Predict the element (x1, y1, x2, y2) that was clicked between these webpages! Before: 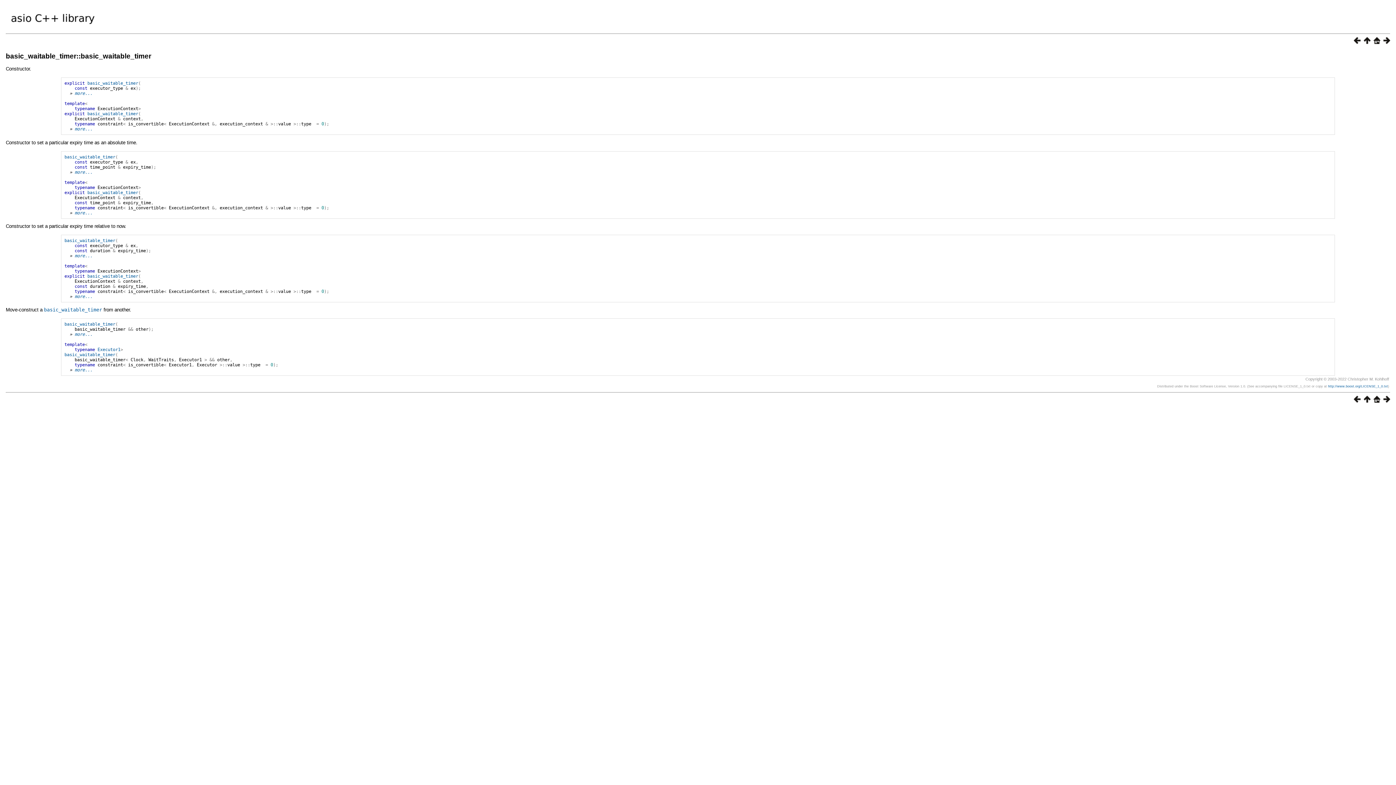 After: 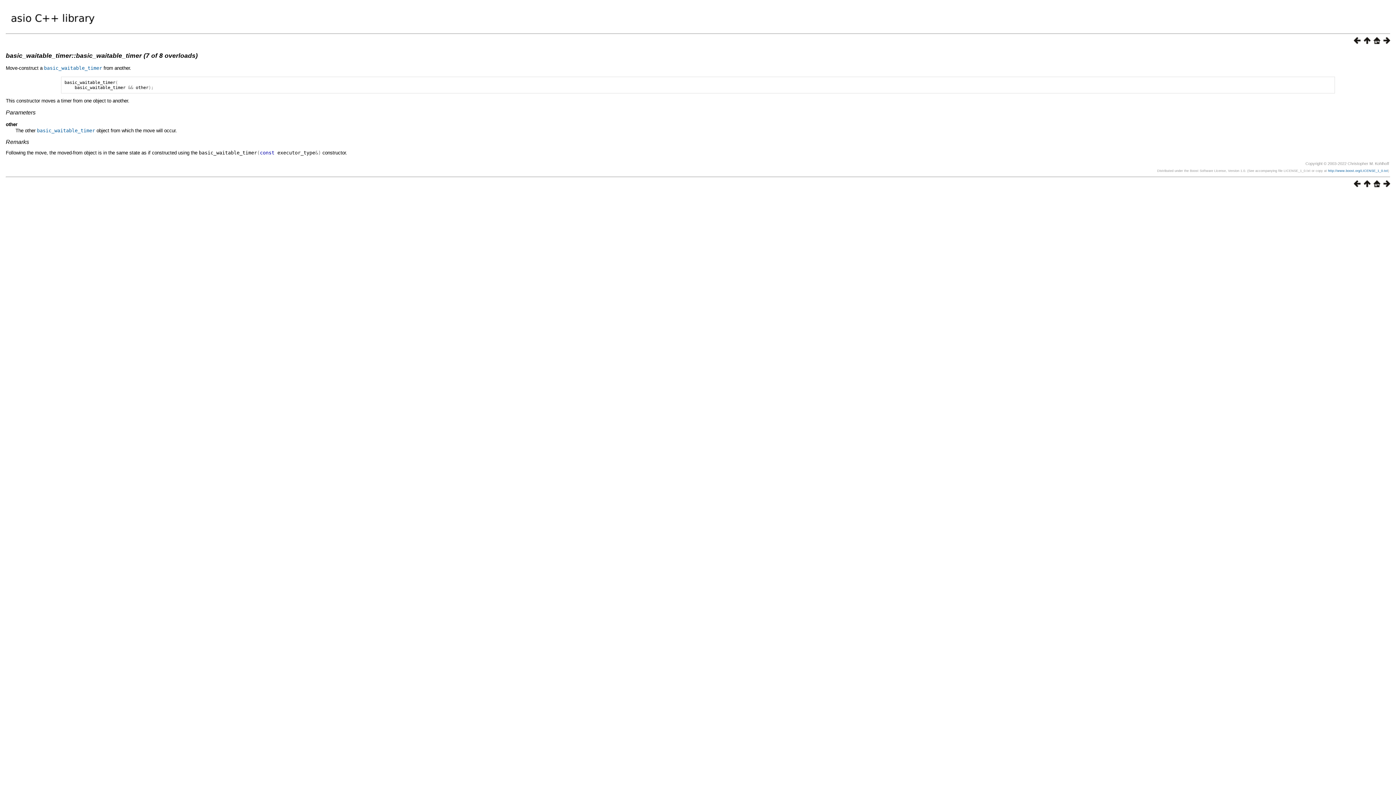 Action: bbox: (74, 332, 92, 337) label: more...